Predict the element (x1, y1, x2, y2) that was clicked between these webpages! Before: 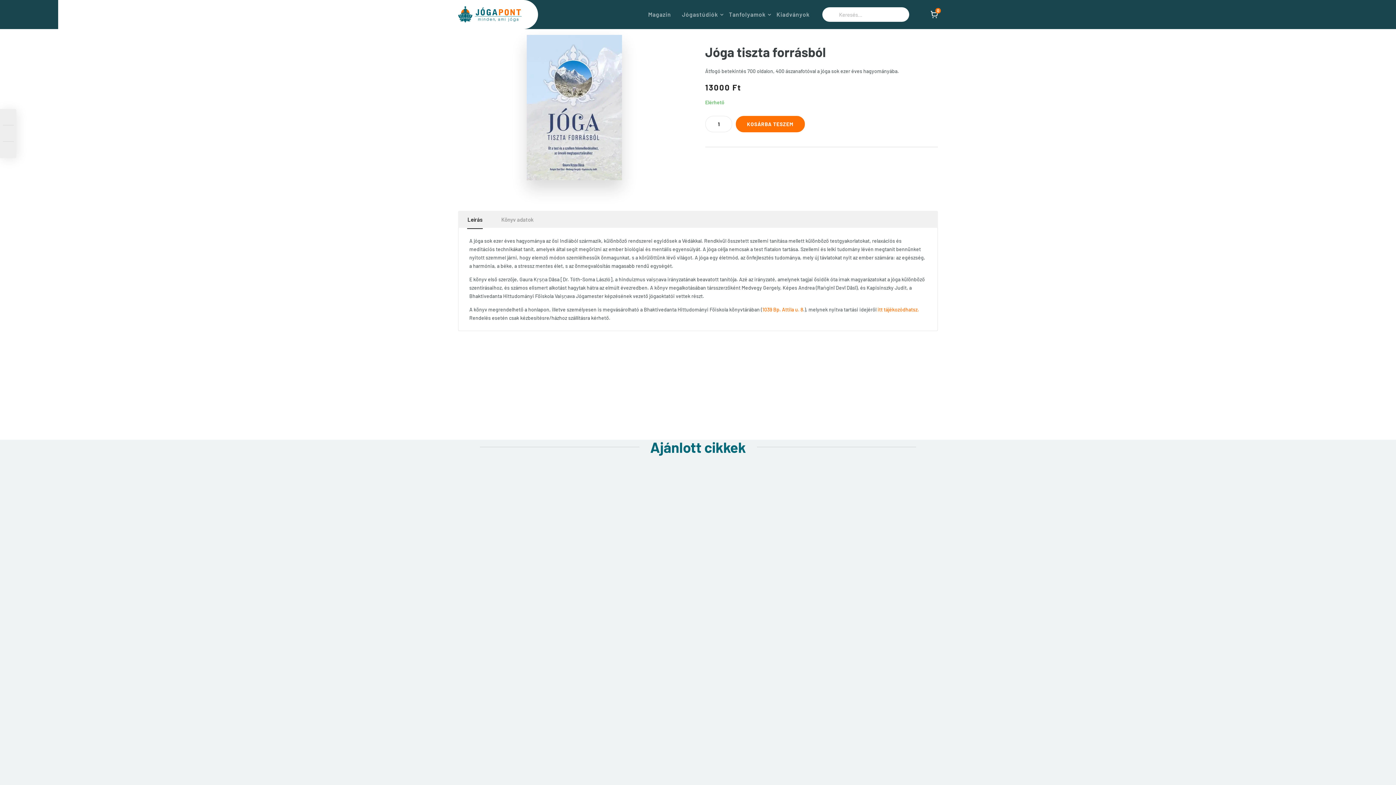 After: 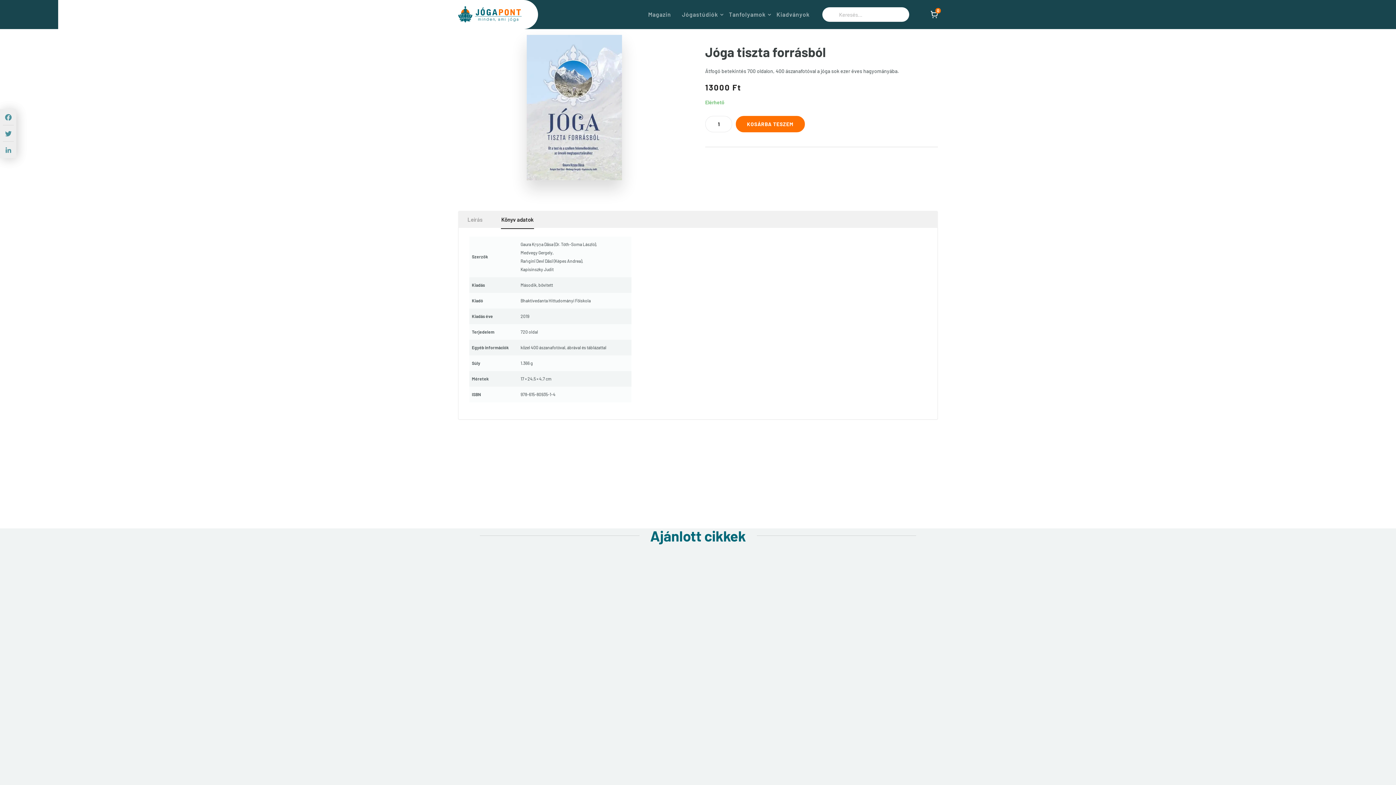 Action: bbox: (501, 210, 534, 229) label: Könyv adatok